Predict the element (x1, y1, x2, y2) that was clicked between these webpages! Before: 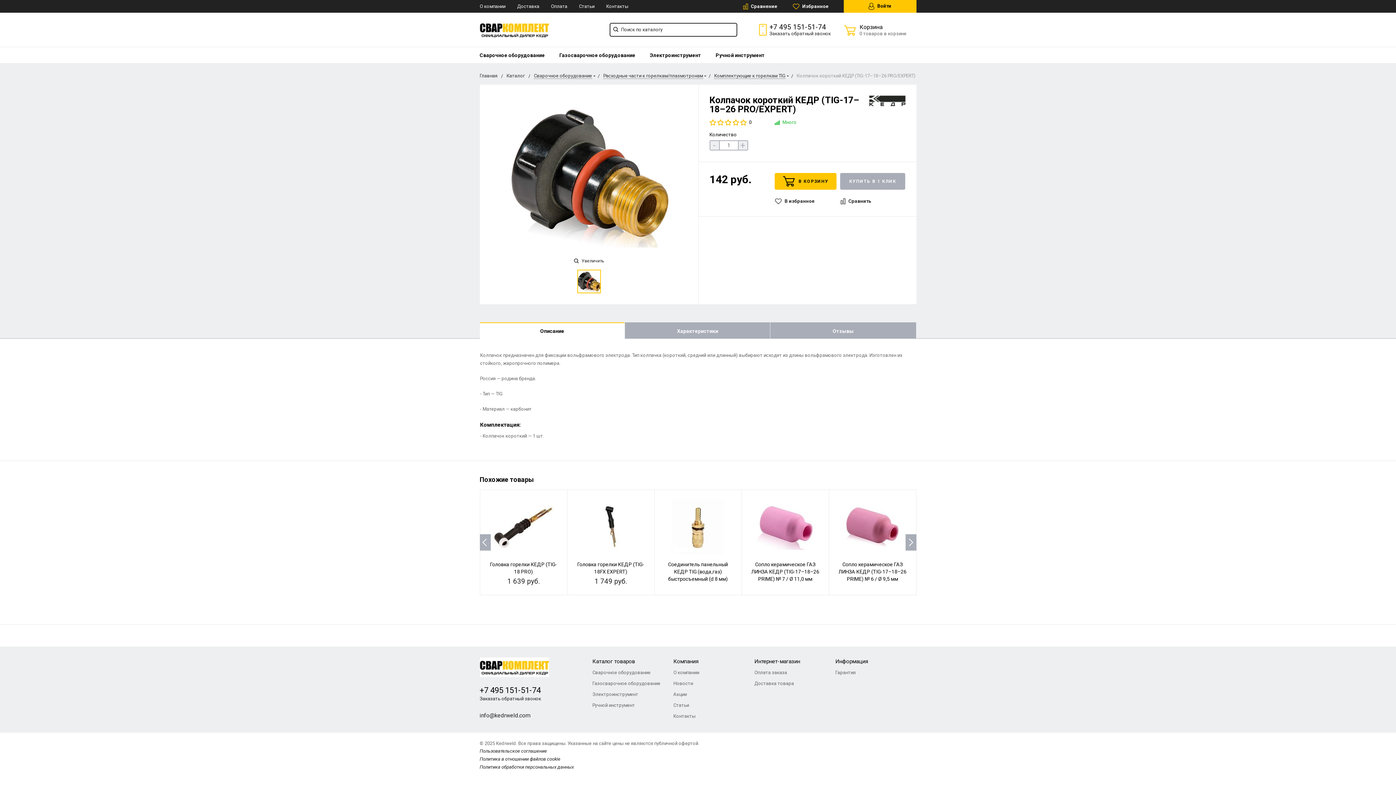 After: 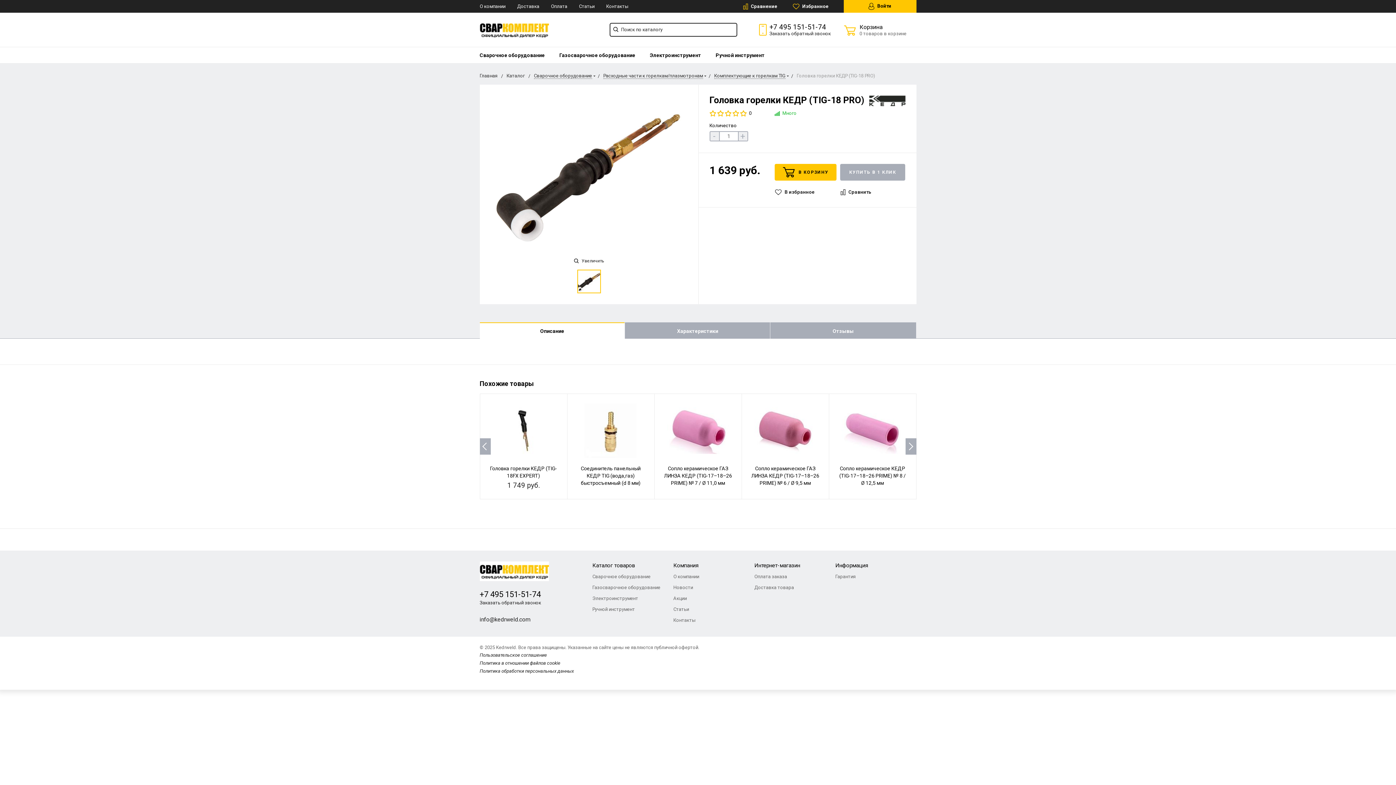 Action: label: Головка горелки КЕДР (TIG-18 PRO) bbox: (489, 561, 558, 575)